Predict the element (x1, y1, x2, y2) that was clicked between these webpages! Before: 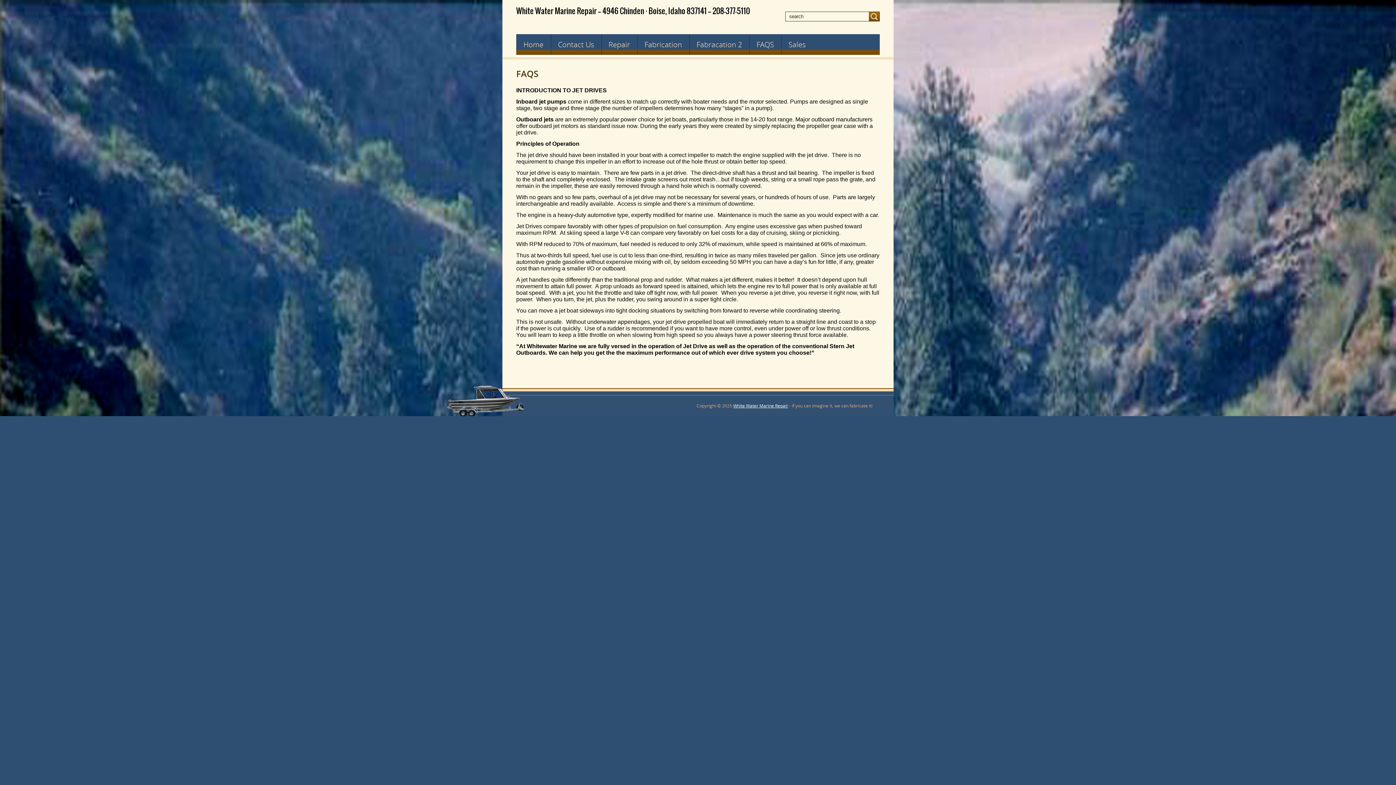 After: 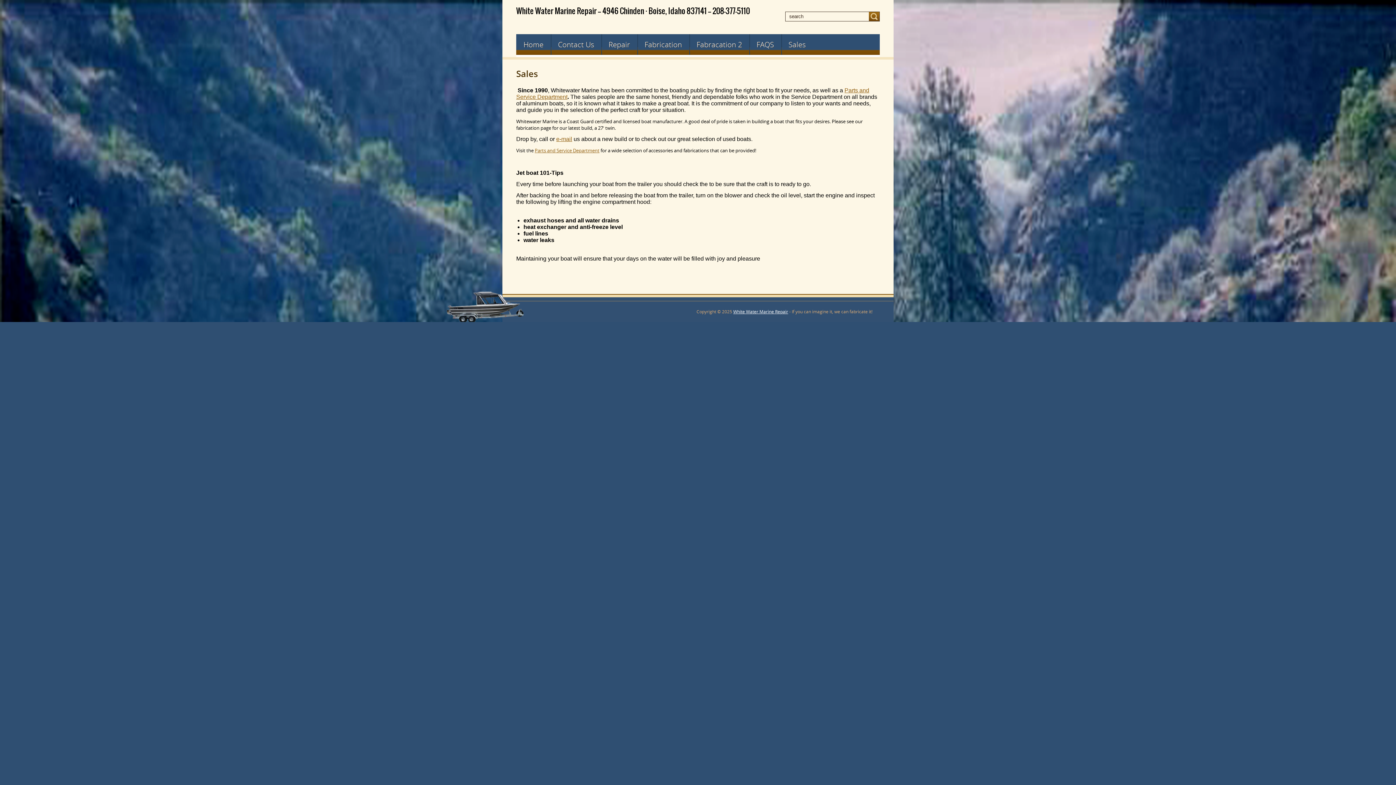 Action: label: Sales bbox: (781, 34, 813, 54)